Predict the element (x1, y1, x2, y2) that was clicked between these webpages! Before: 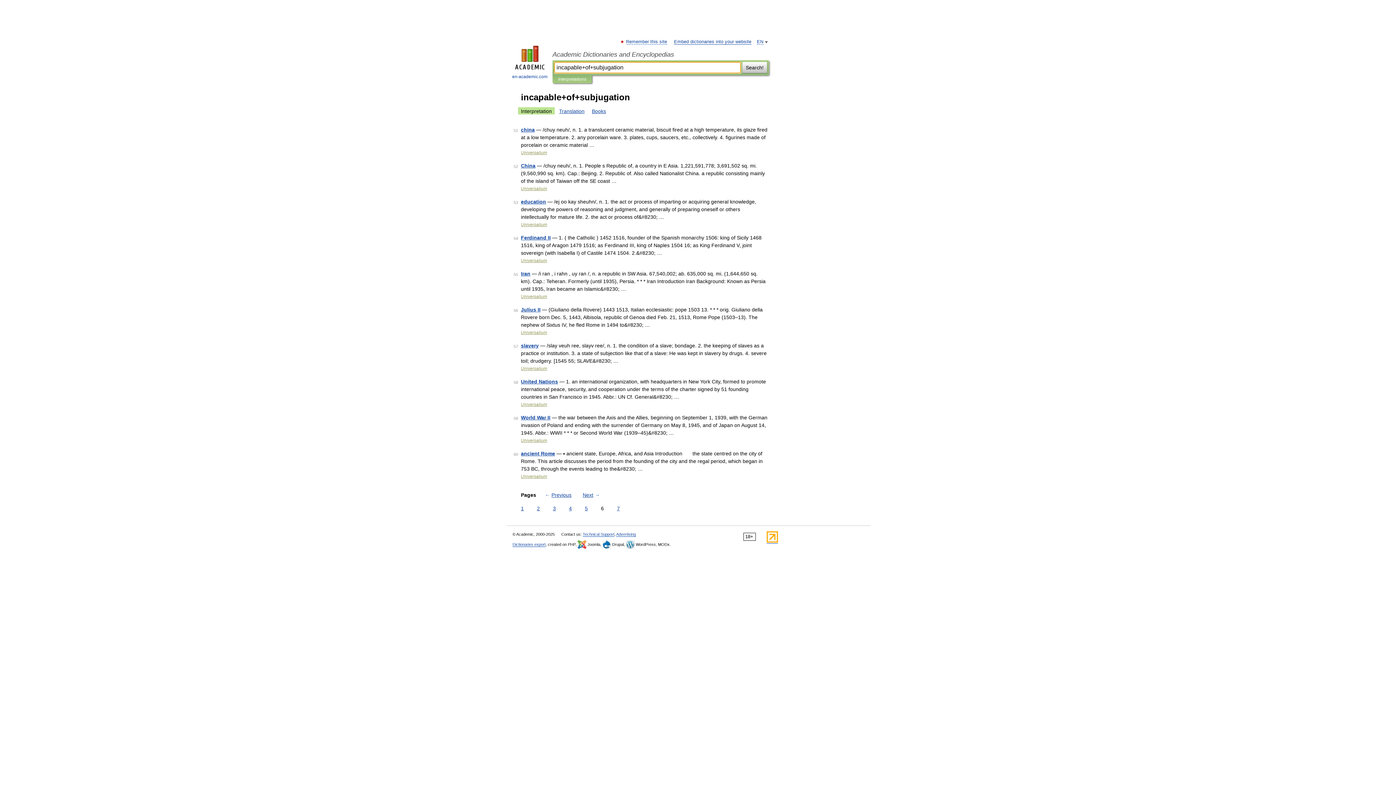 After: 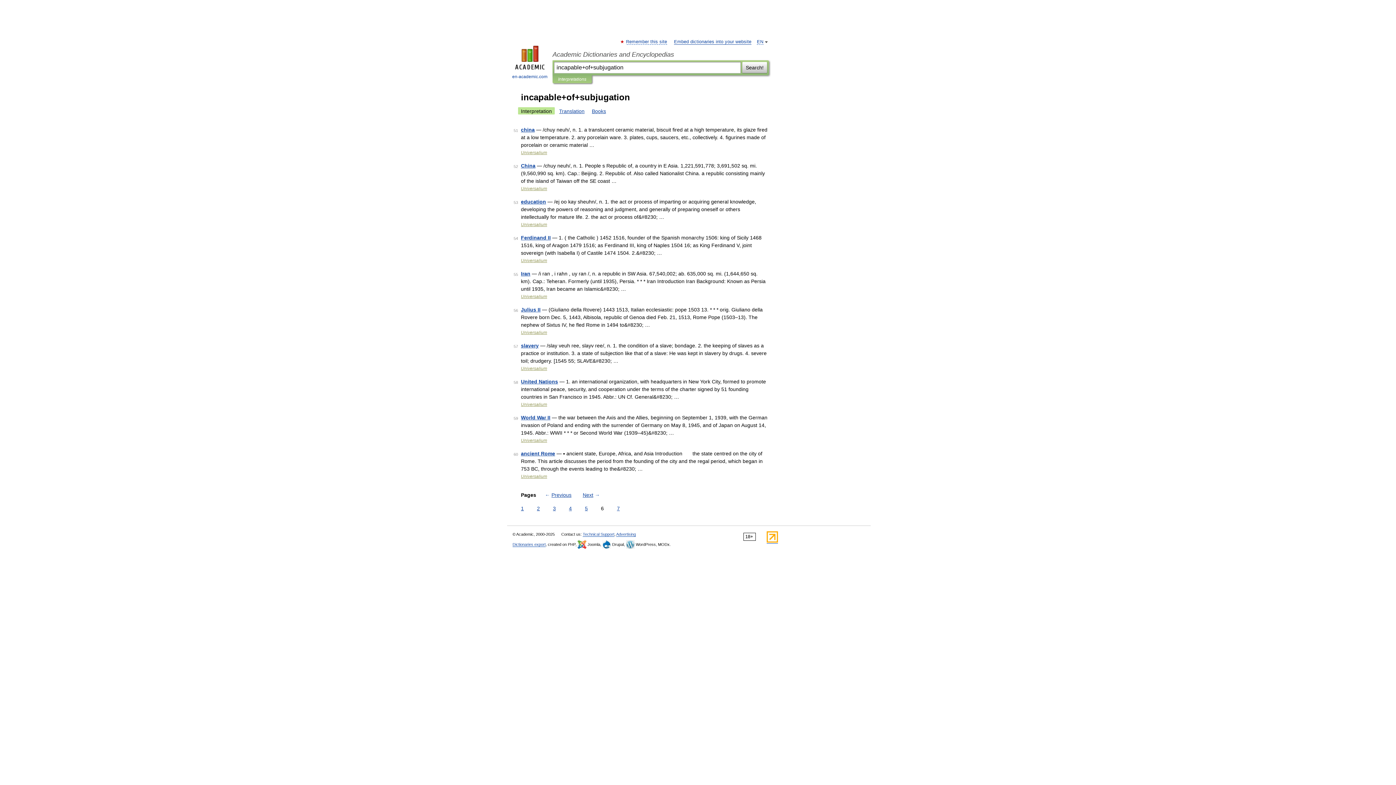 Action: label: Interpretation bbox: (518, 107, 554, 114)